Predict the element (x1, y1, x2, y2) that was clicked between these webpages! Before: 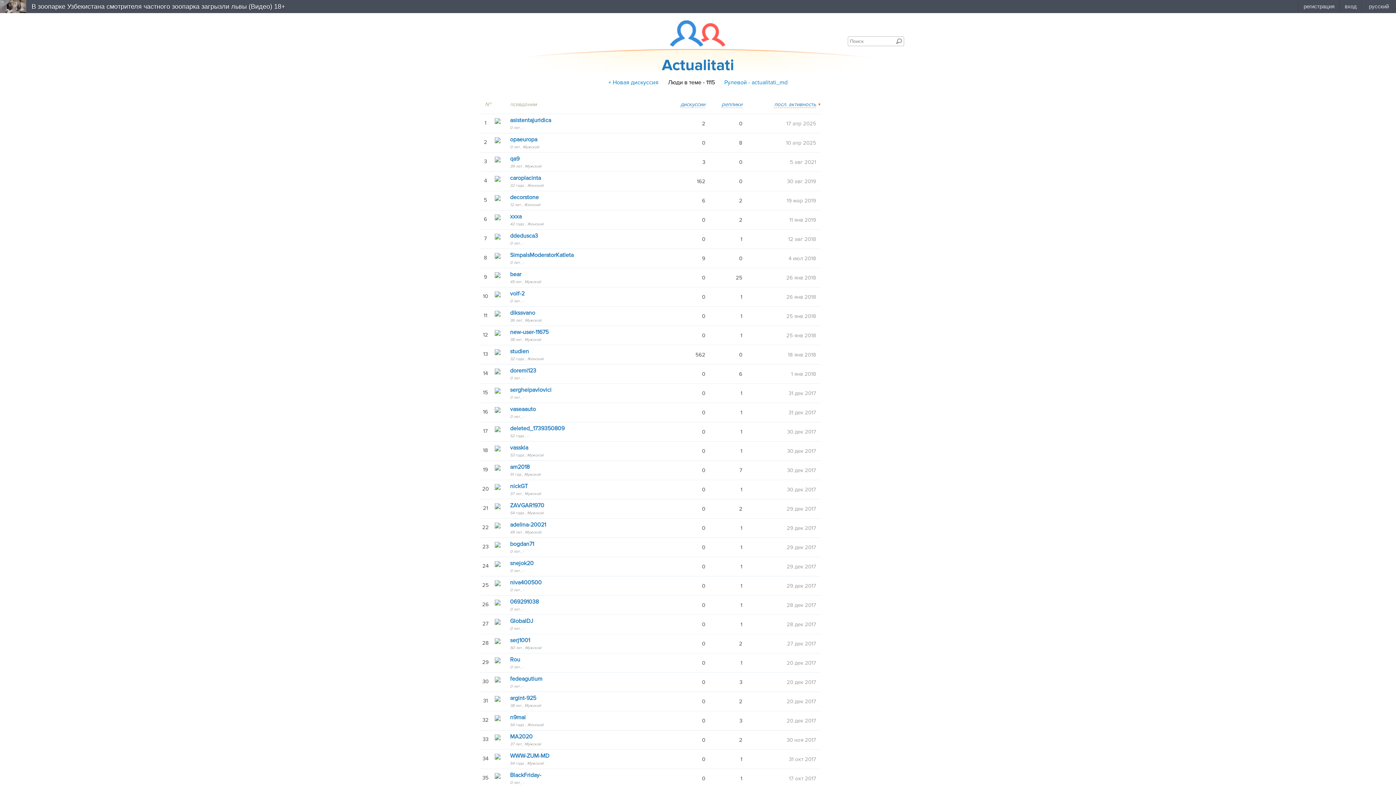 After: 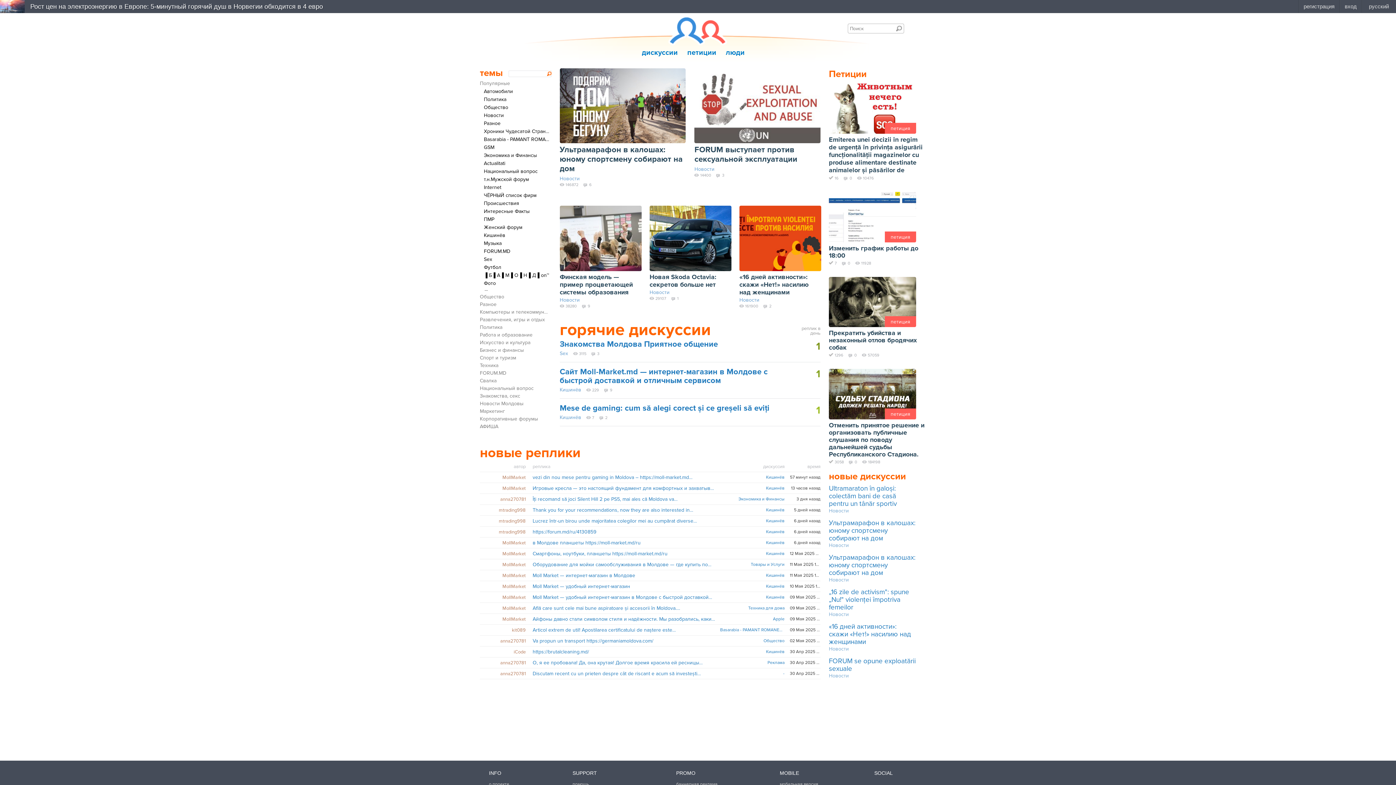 Action: label: главная bbox: (667, 17, 718, 49)